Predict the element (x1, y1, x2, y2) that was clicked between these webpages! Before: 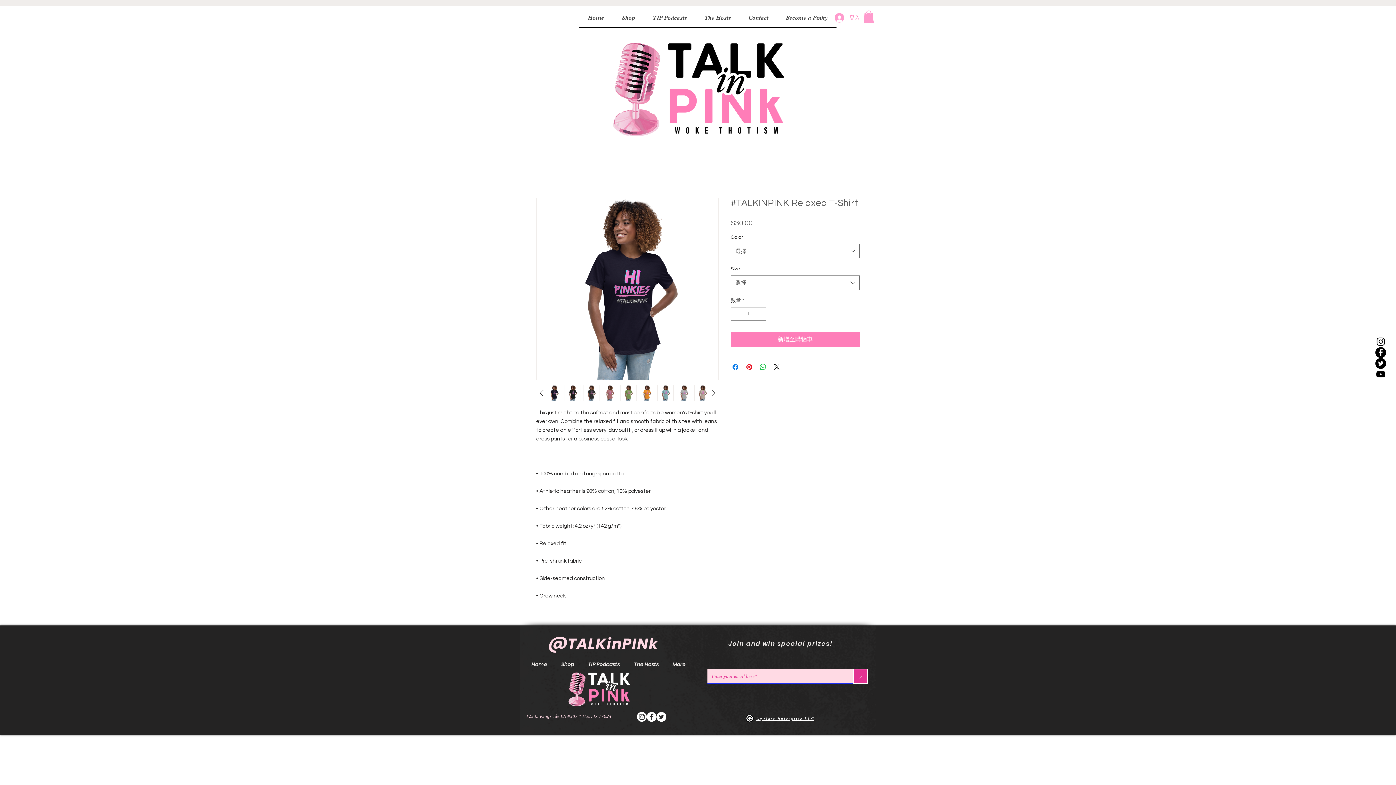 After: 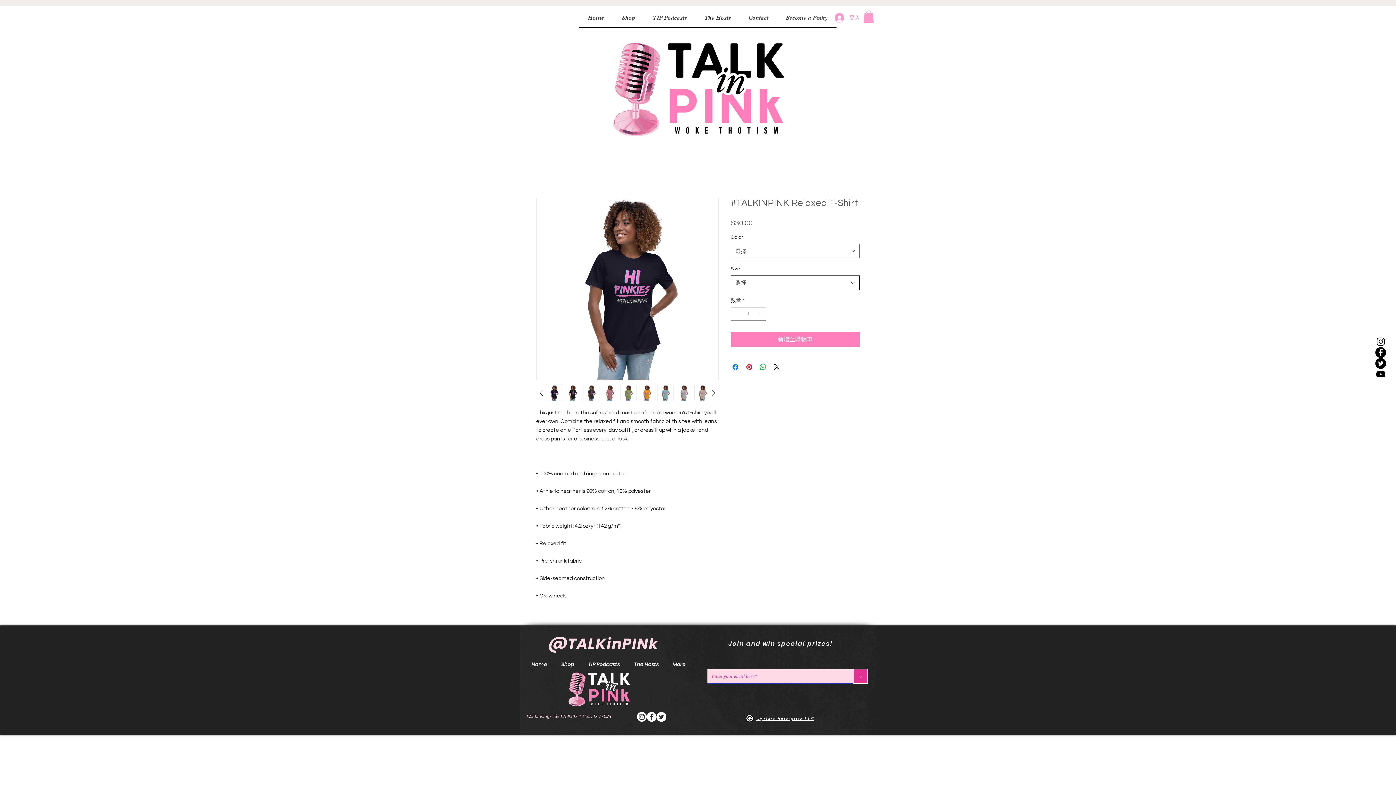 Action: bbox: (730, 275, 860, 290) label: 選擇